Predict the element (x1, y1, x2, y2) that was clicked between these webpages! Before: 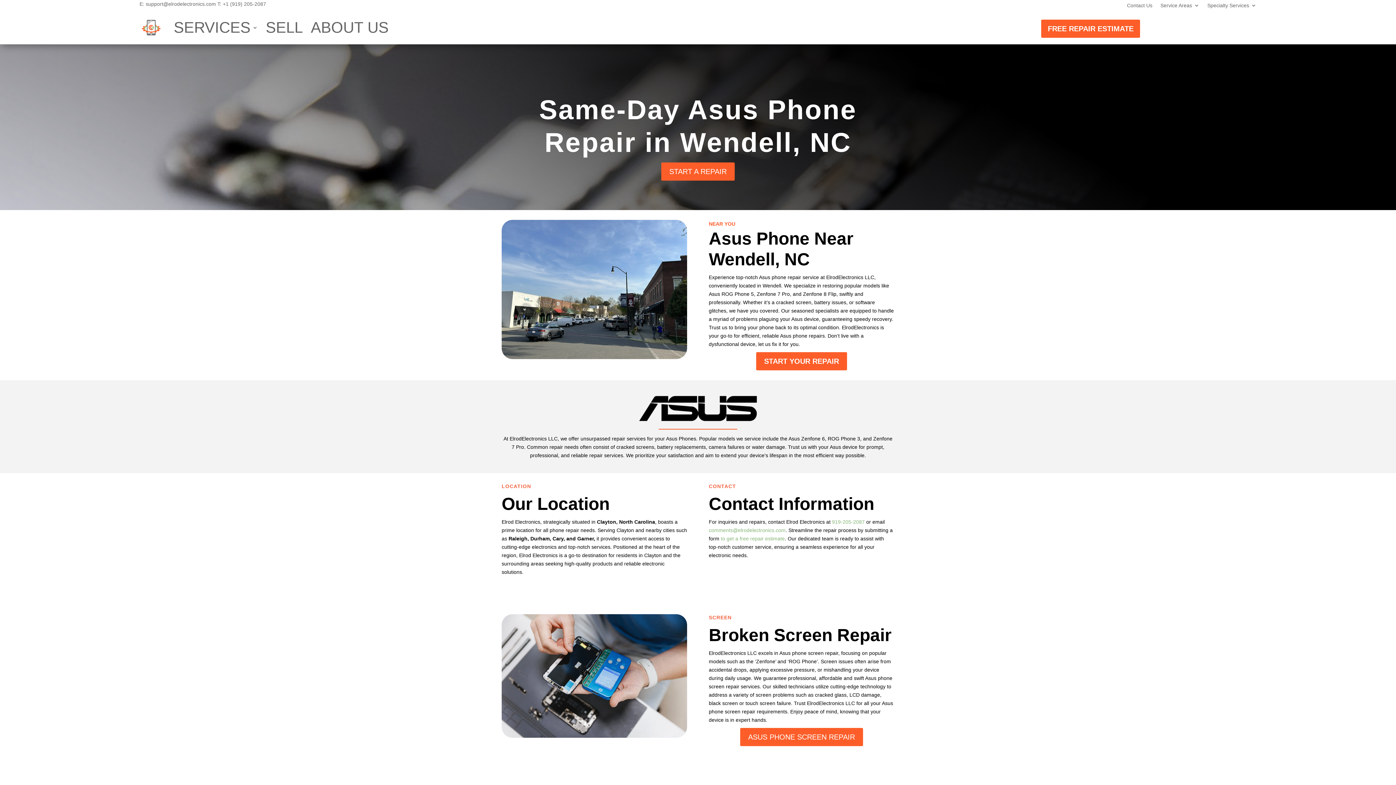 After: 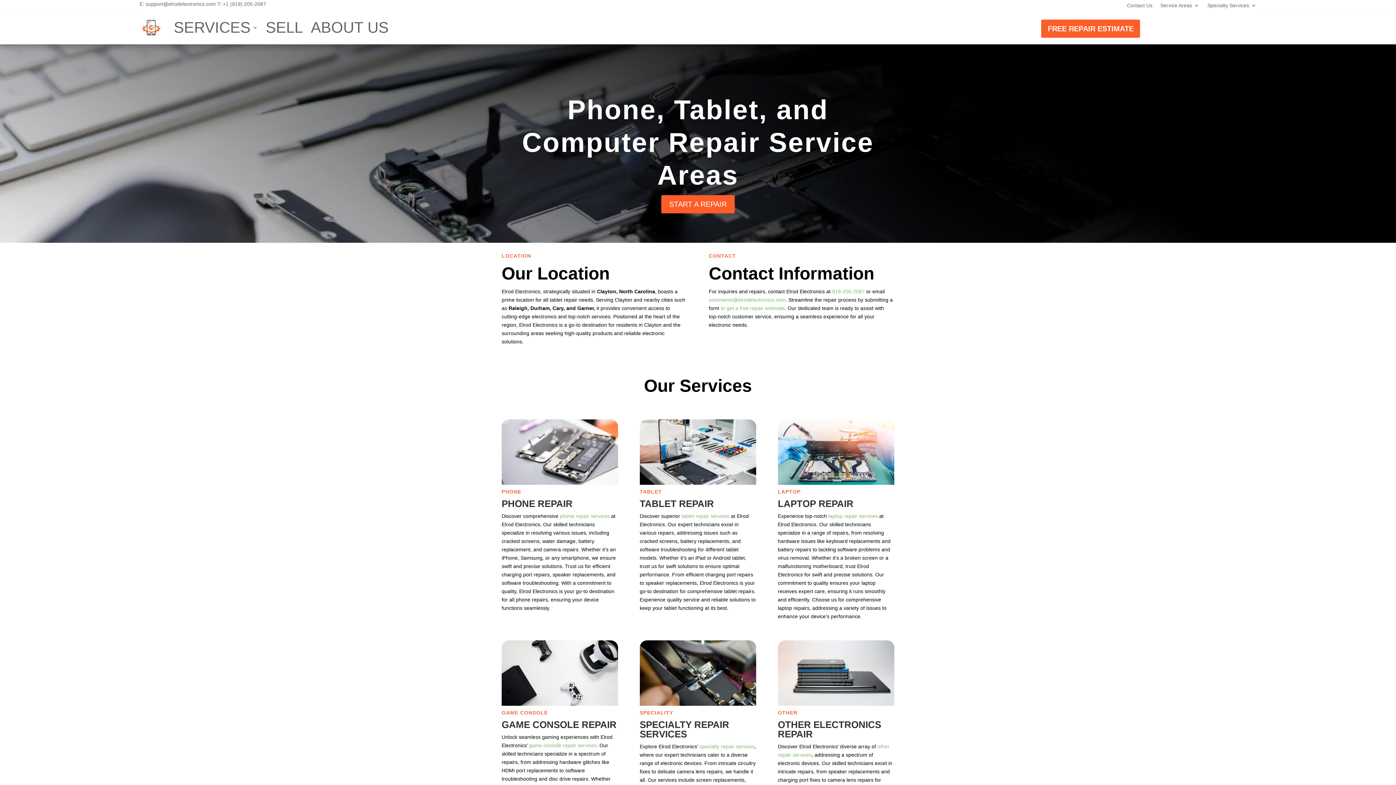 Action: bbox: (1160, 2, 1199, 10) label: Service Areas